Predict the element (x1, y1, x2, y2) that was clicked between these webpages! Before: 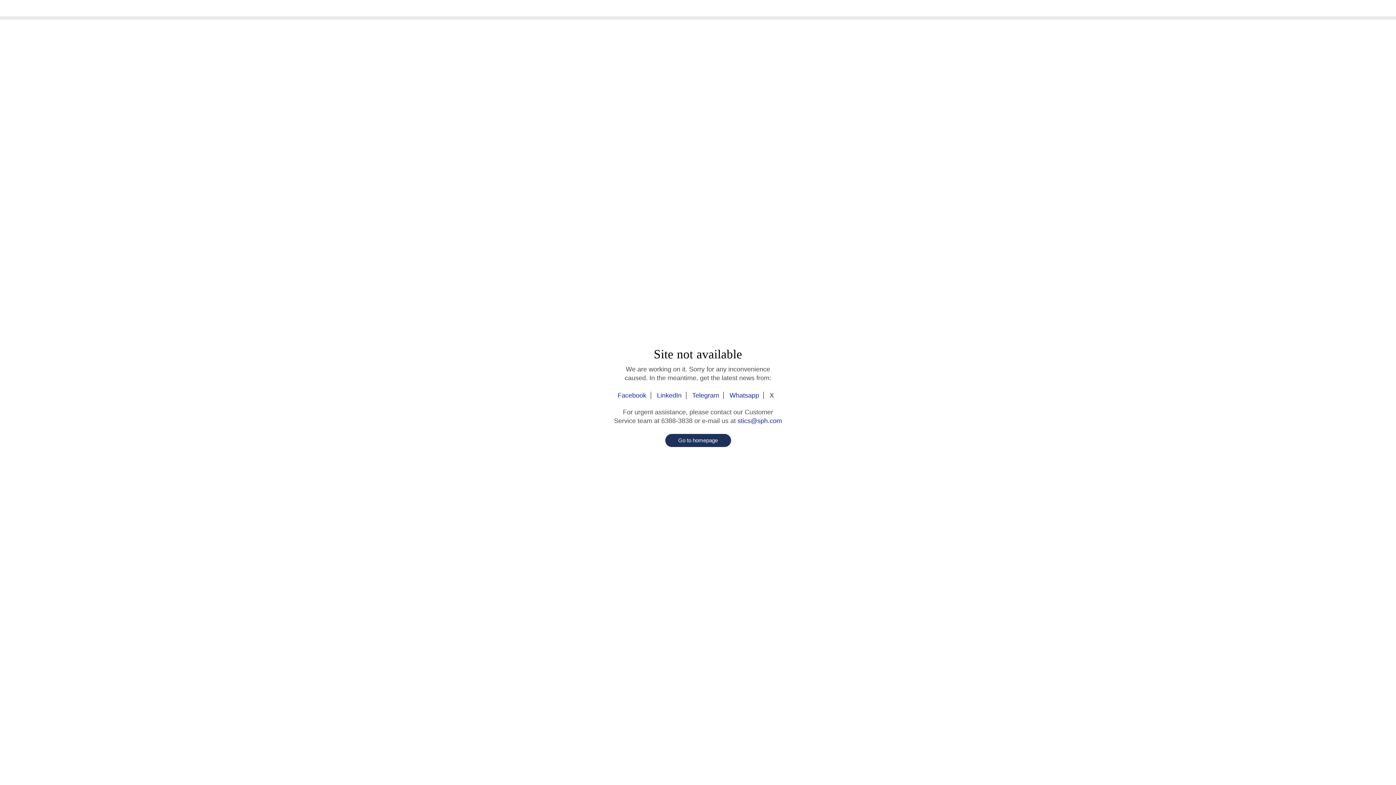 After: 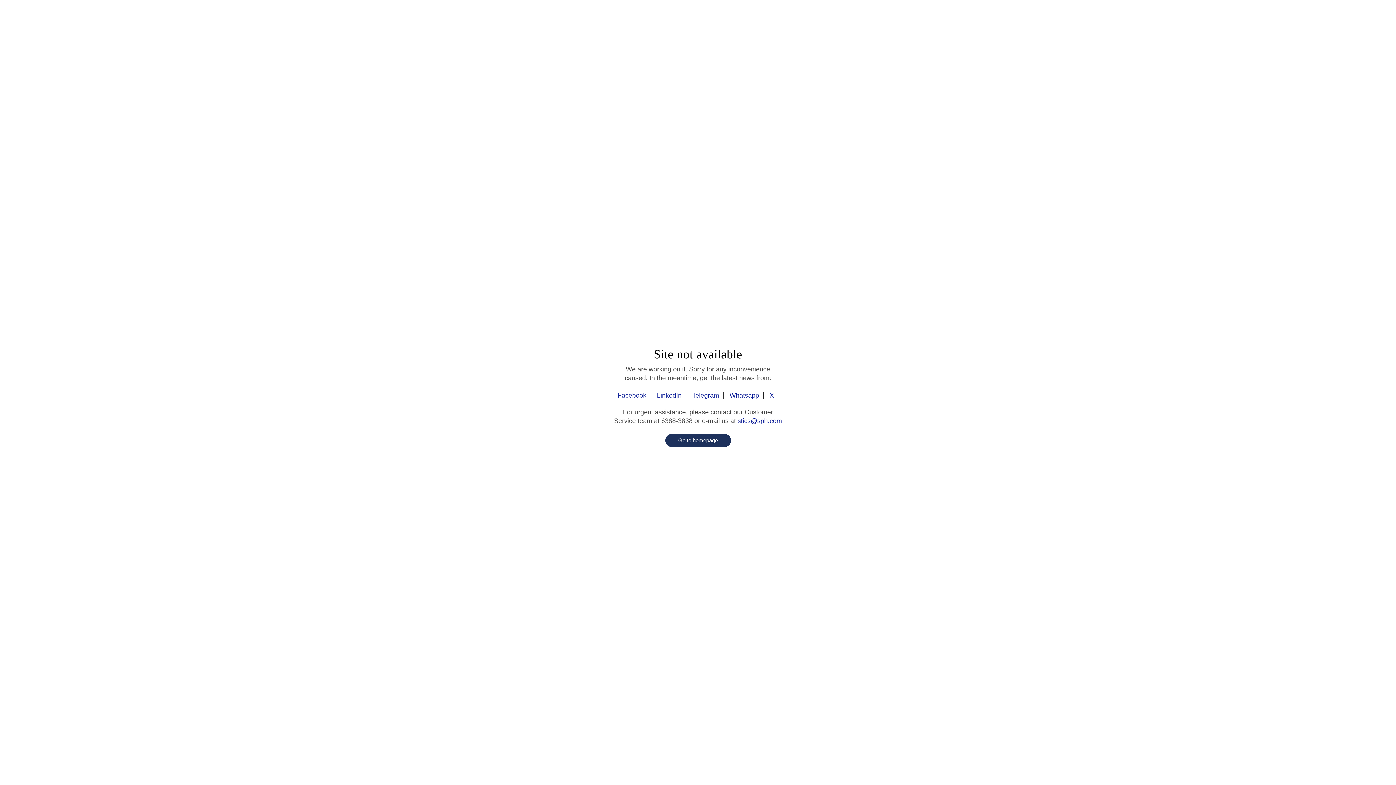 Action: bbox: (765, 392, 778, 399) label: X